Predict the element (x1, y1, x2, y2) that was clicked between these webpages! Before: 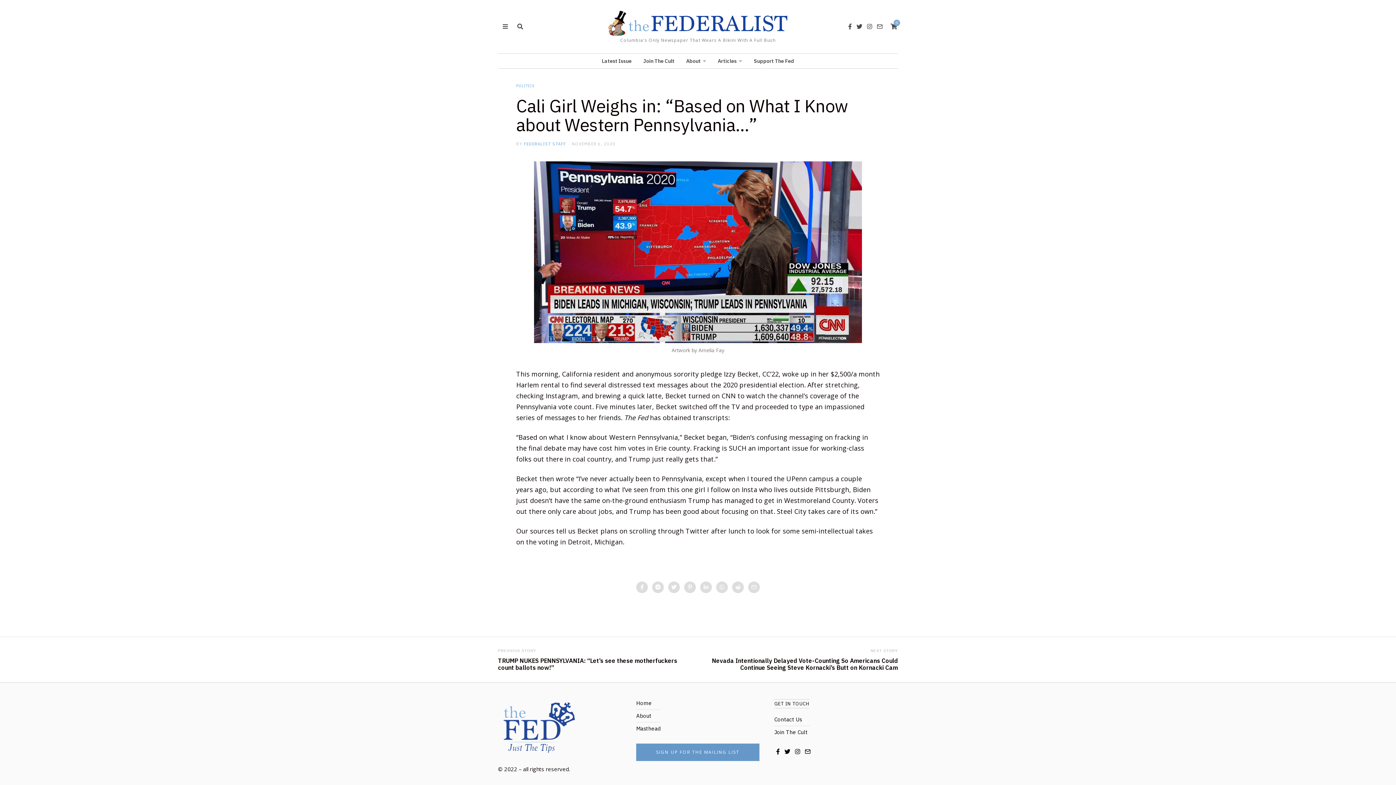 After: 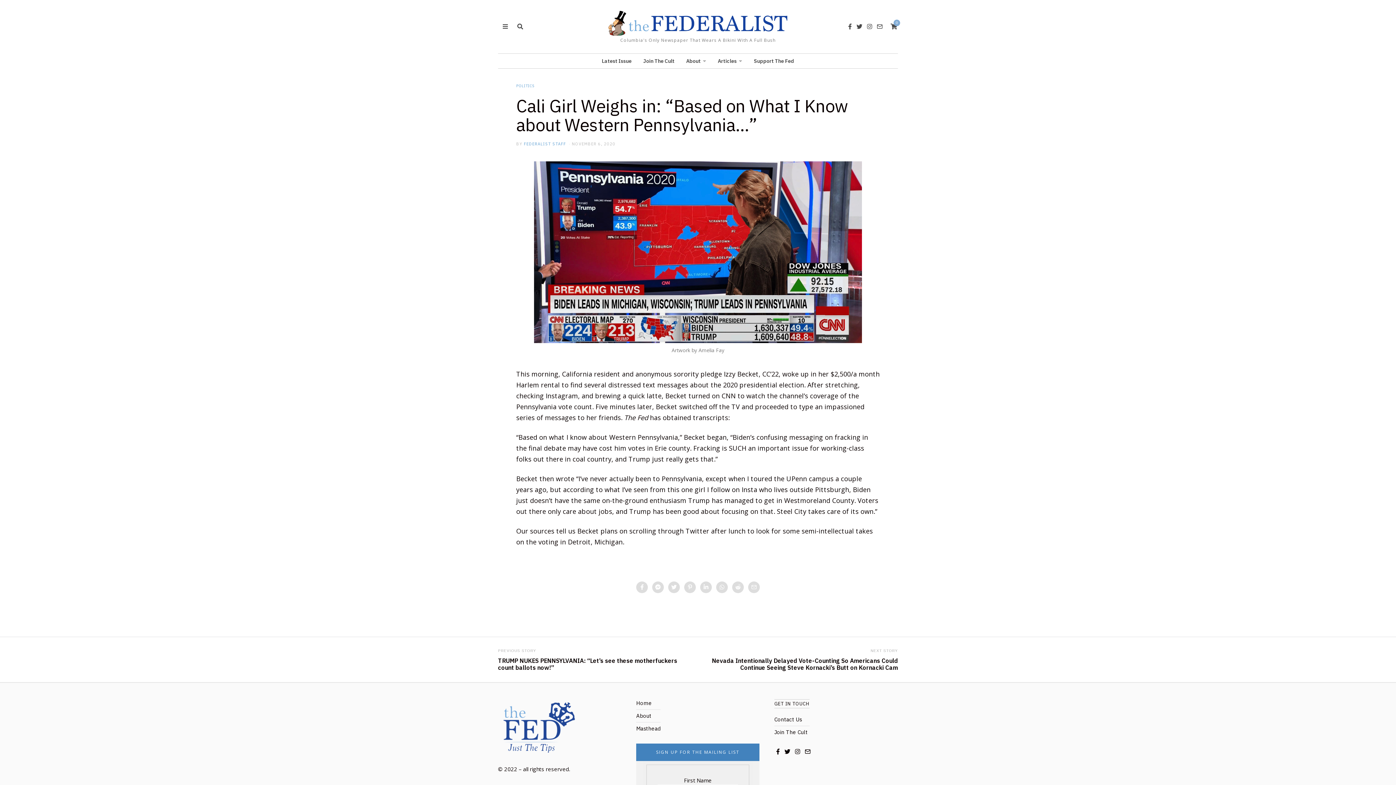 Action: bbox: (636, 744, 759, 761) label: SIGN UP FOR THE MAILING LIST